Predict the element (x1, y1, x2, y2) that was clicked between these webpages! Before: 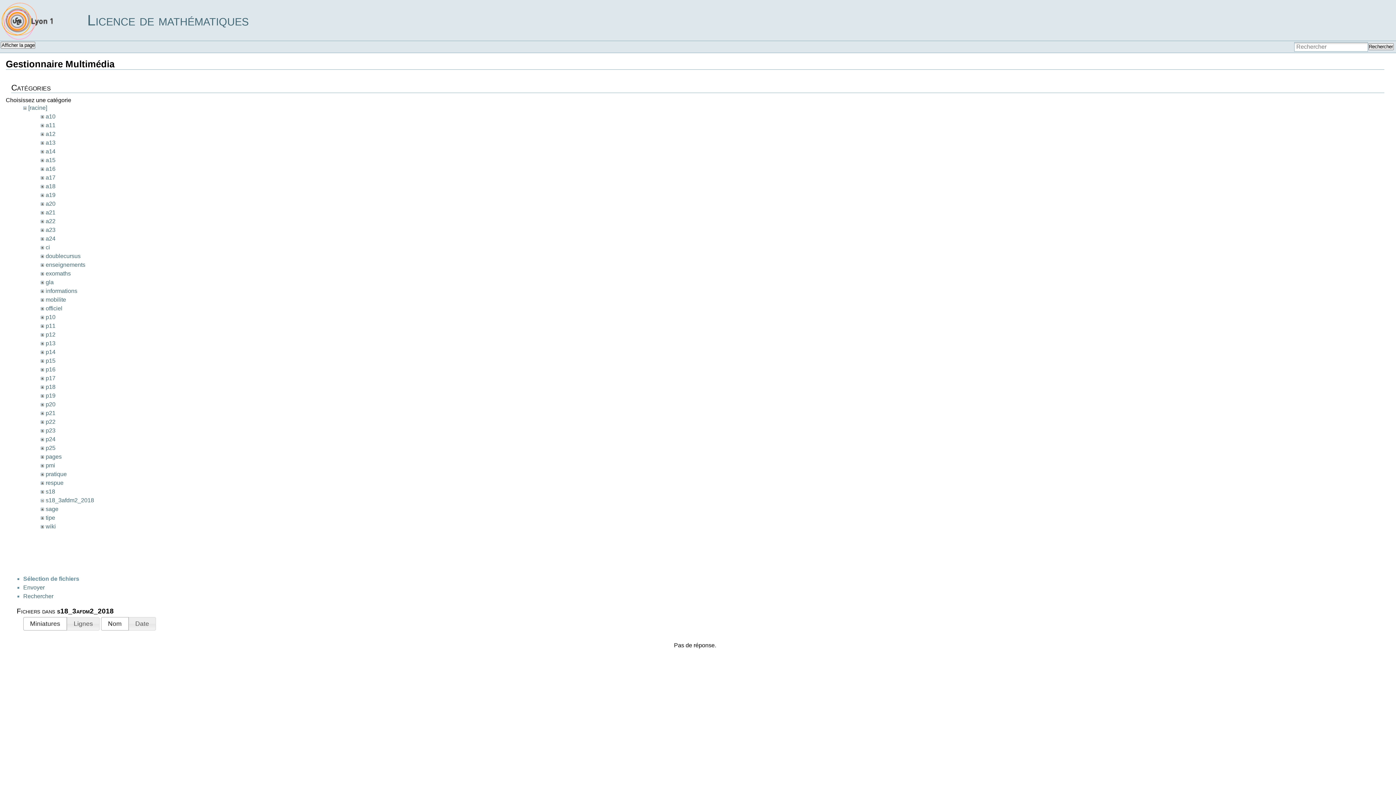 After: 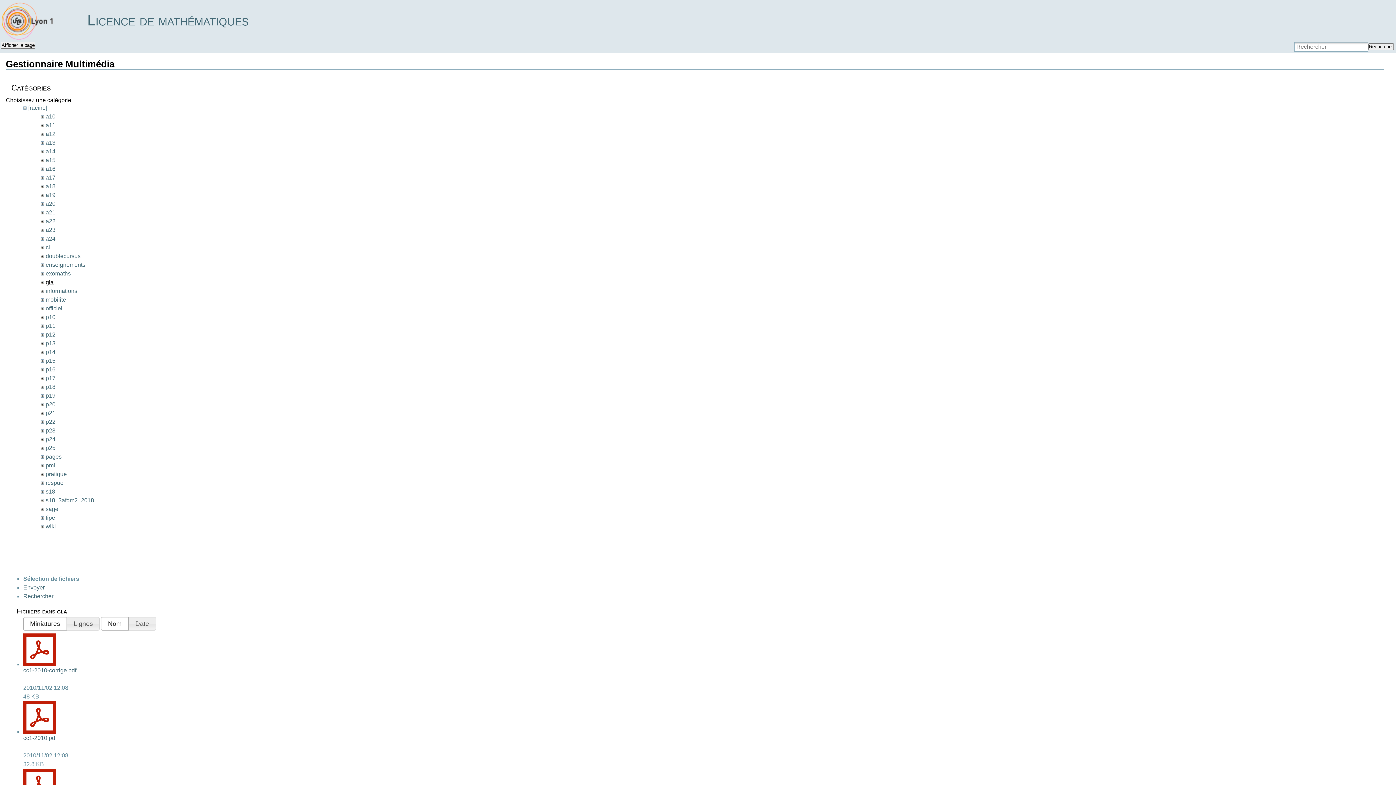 Action: label: gla bbox: (45, 279, 53, 285)